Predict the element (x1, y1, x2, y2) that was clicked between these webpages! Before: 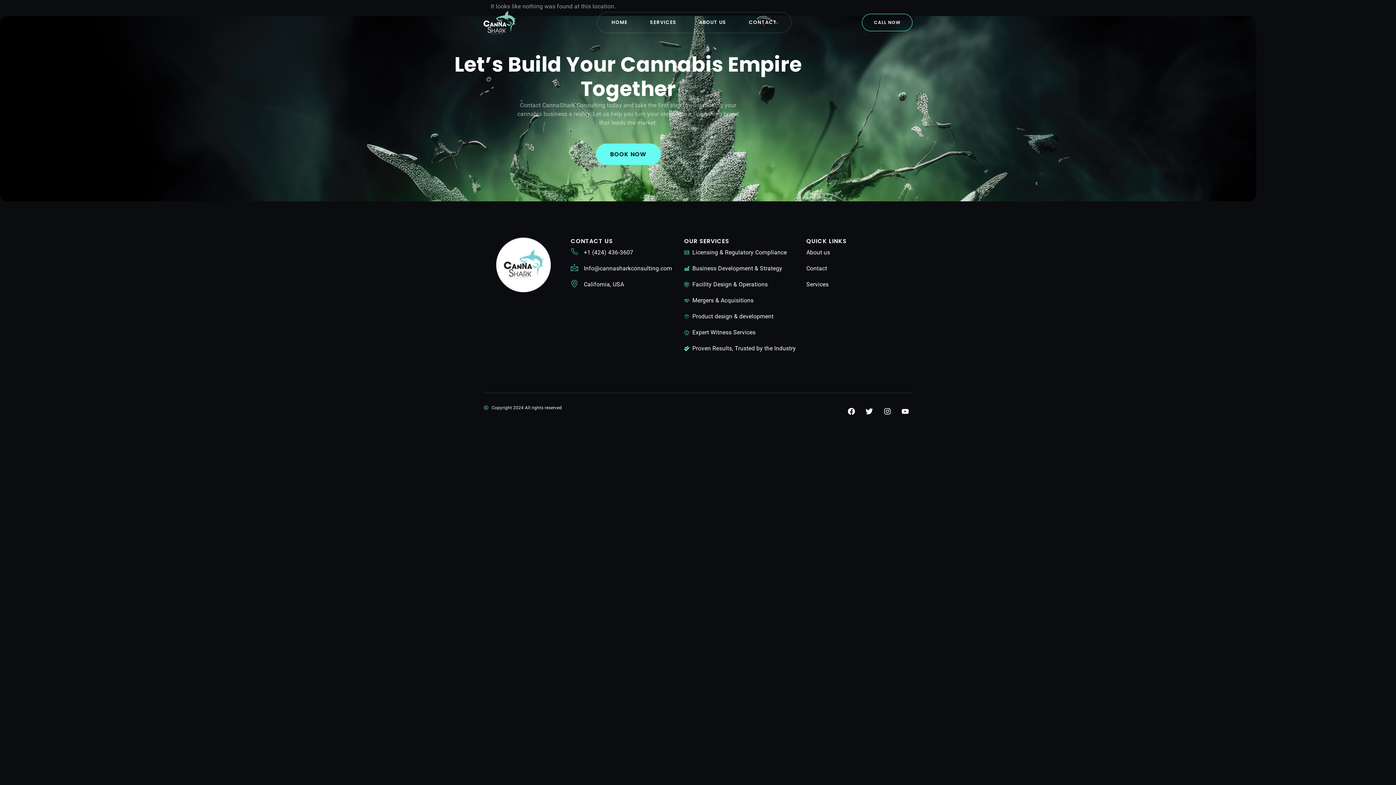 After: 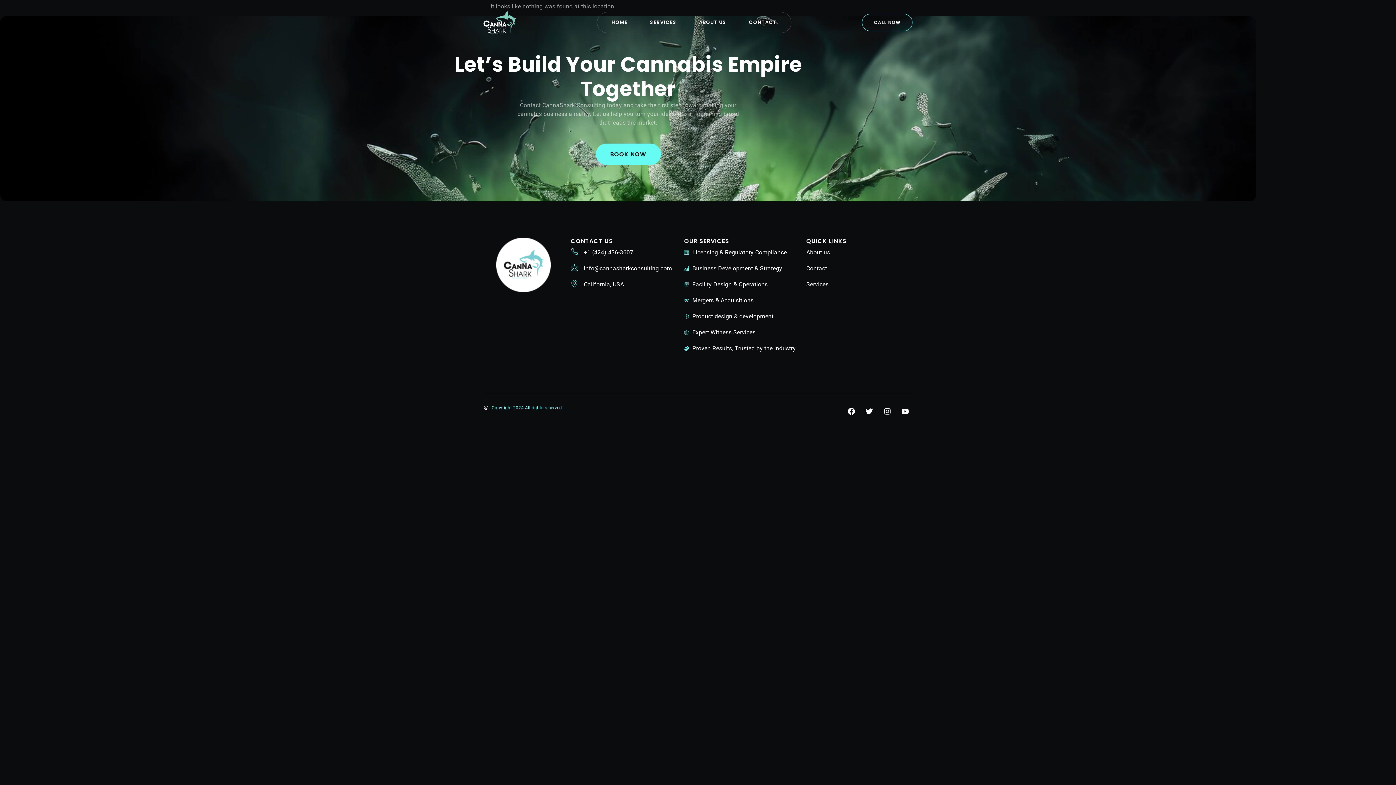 Action: label: Copyright 2024 All rights reserved bbox: (483, 404, 562, 411)